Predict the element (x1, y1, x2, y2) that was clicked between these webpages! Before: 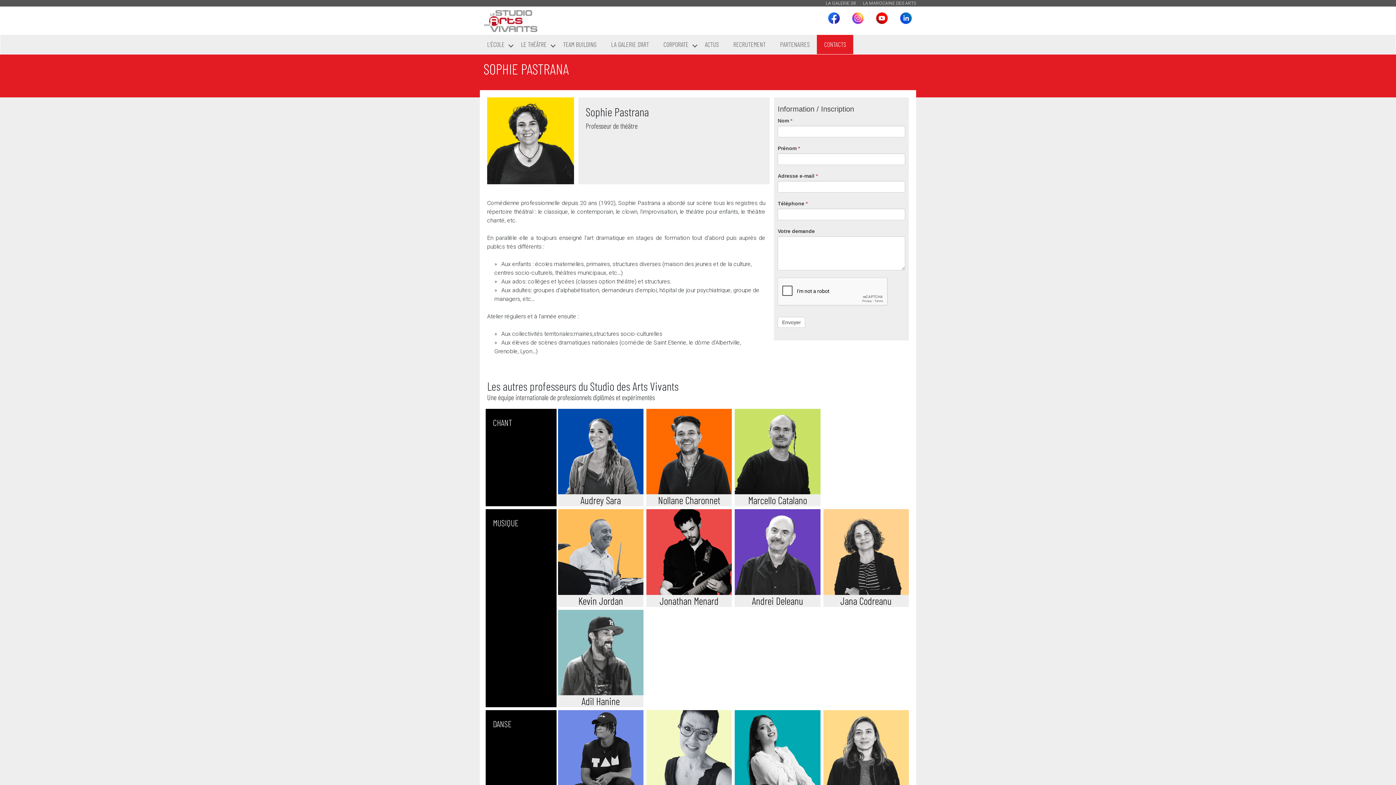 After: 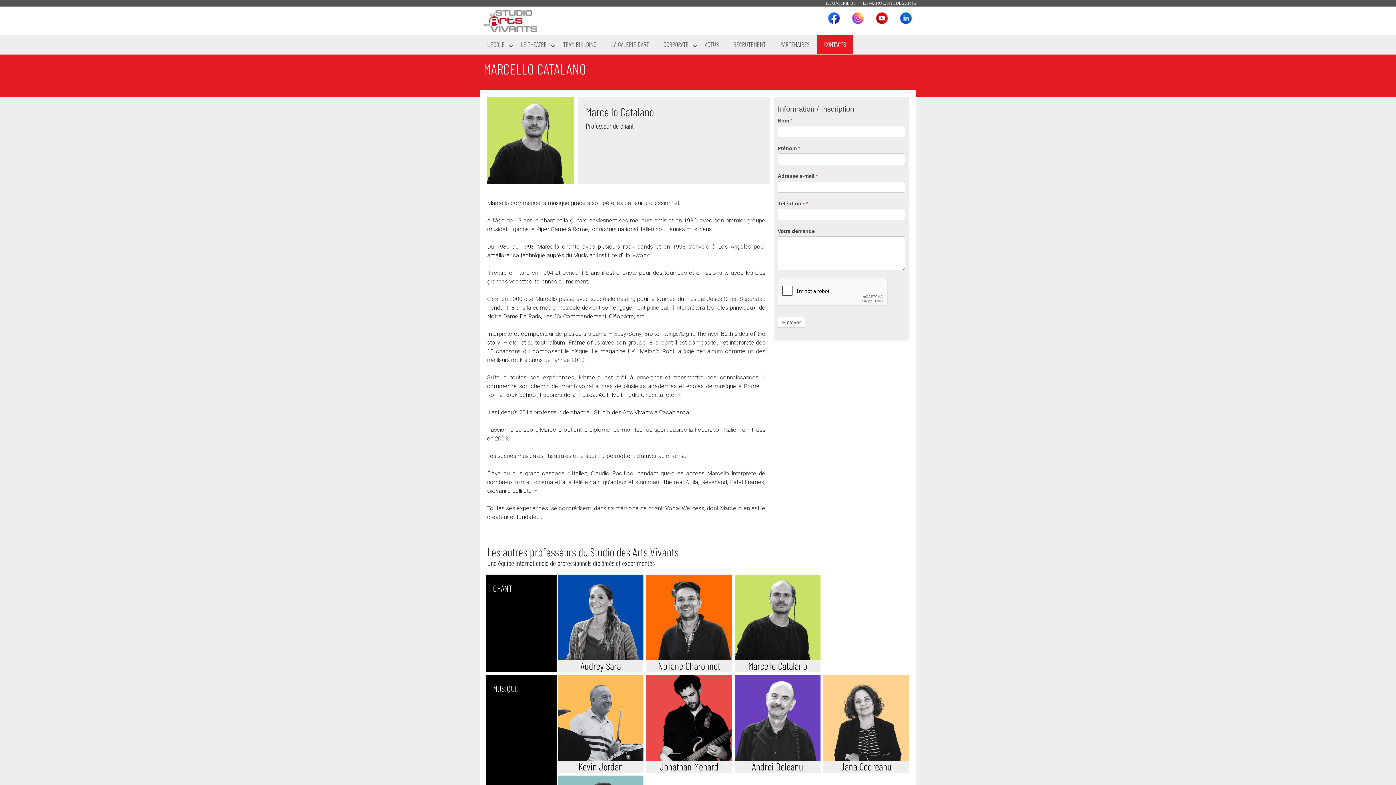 Action: bbox: (735, 409, 820, 506) label: Marcello Catalano